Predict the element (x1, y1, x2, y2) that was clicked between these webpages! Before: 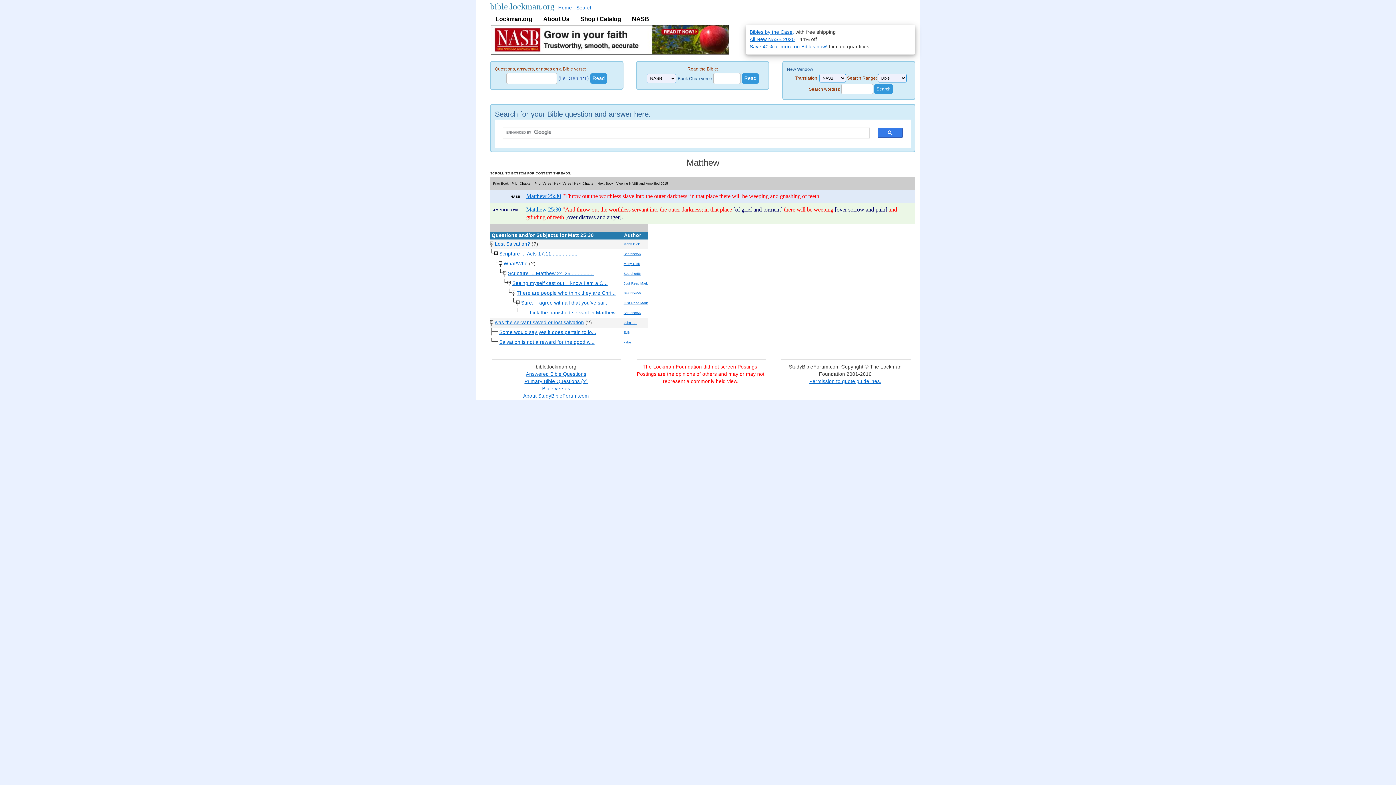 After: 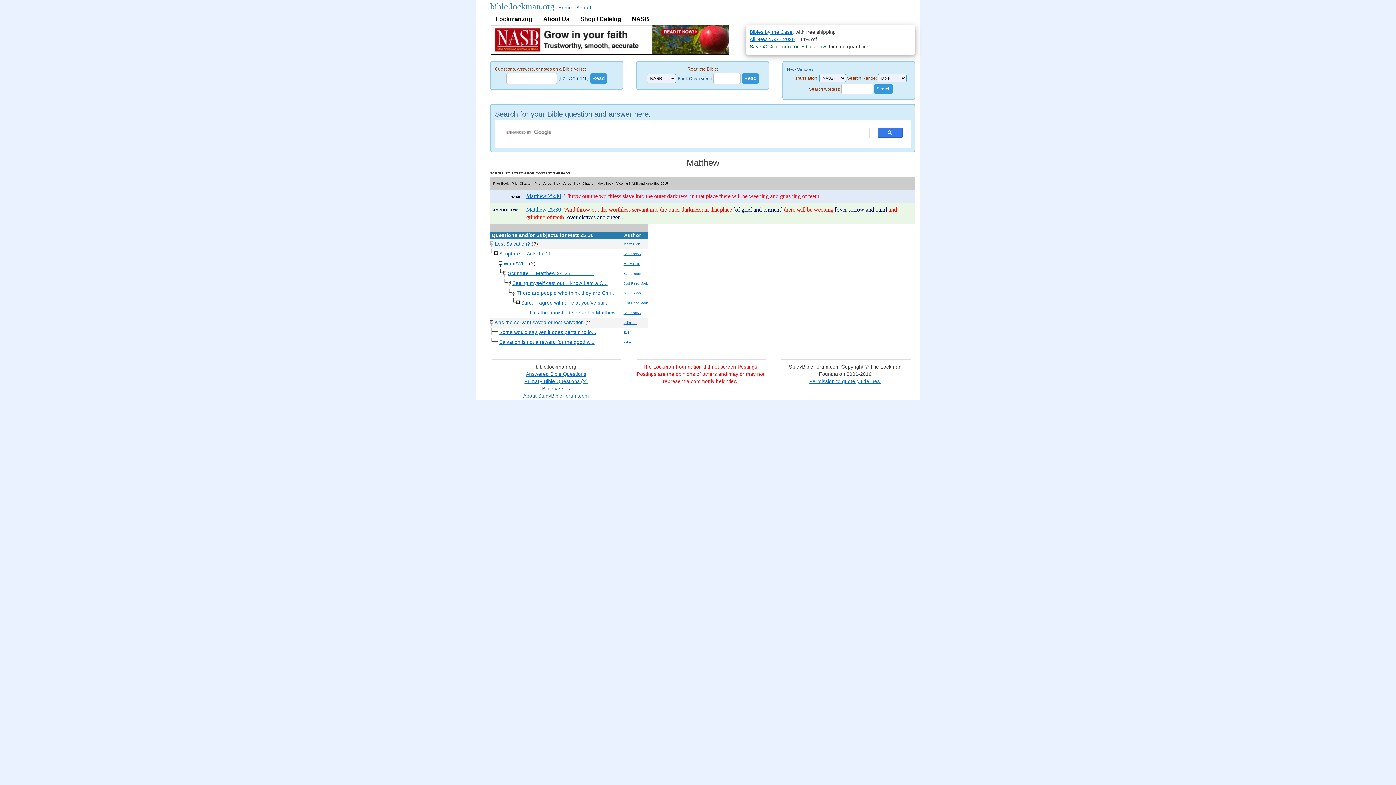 Action: bbox: (749, 43, 827, 49) label: Save 40% or more on Bibles now!